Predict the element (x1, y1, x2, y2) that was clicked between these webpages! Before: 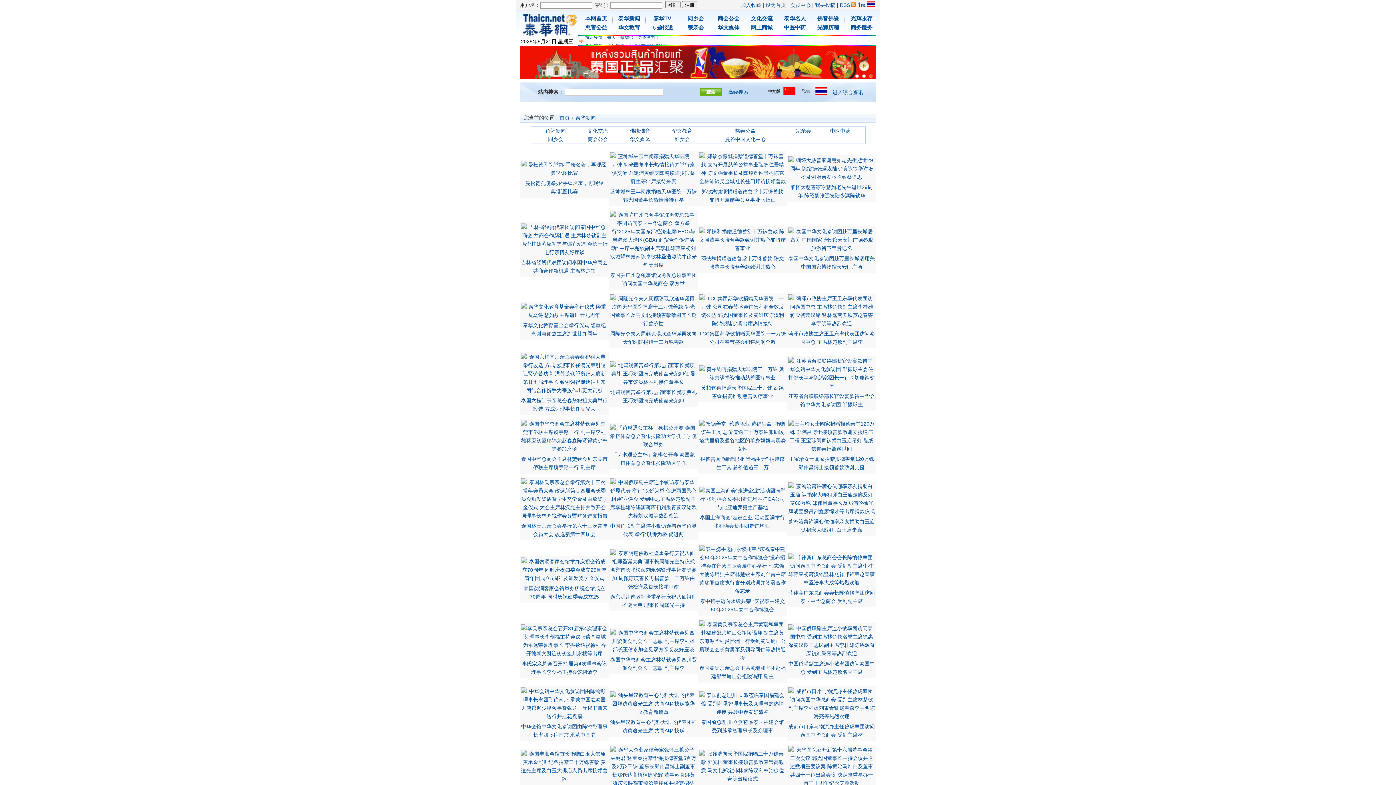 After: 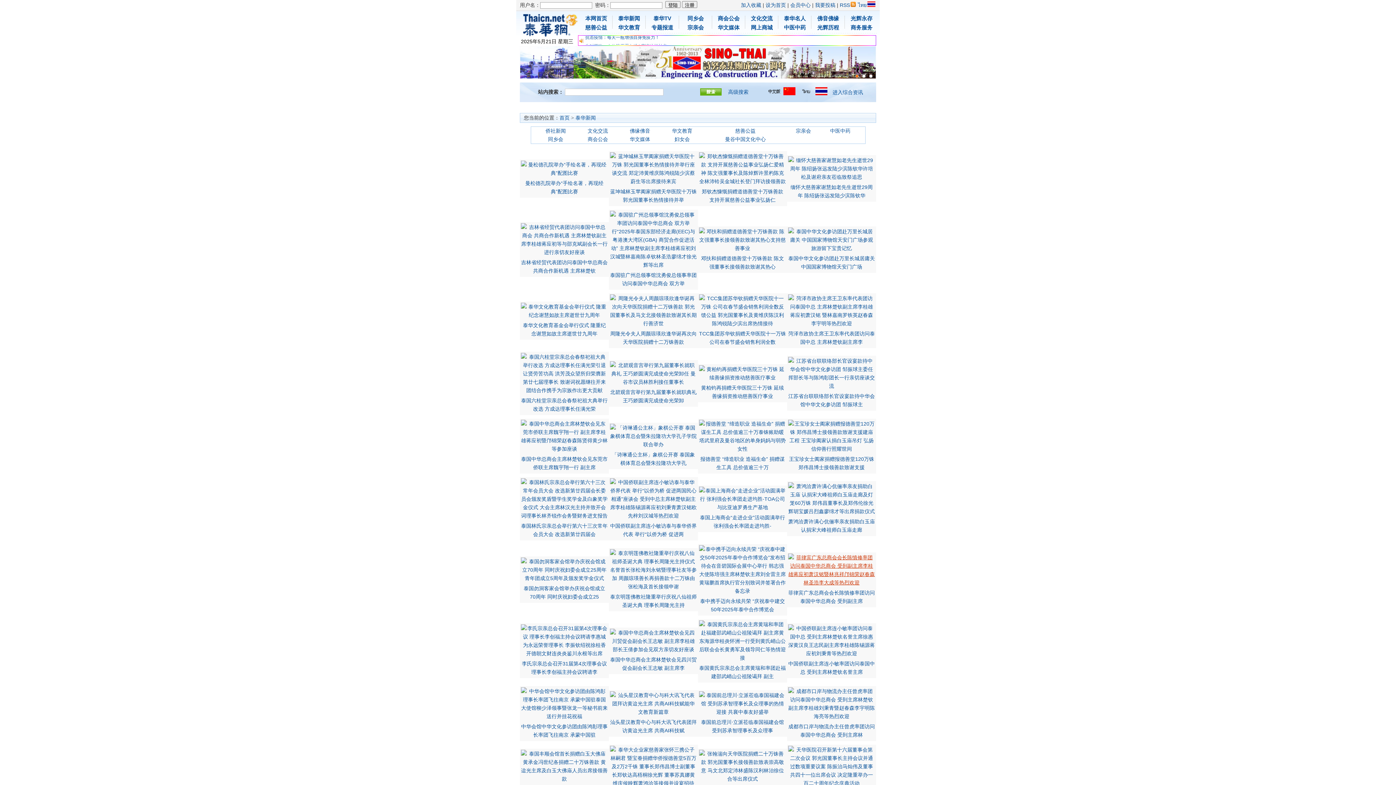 Action: bbox: (788, 580, 875, 585)